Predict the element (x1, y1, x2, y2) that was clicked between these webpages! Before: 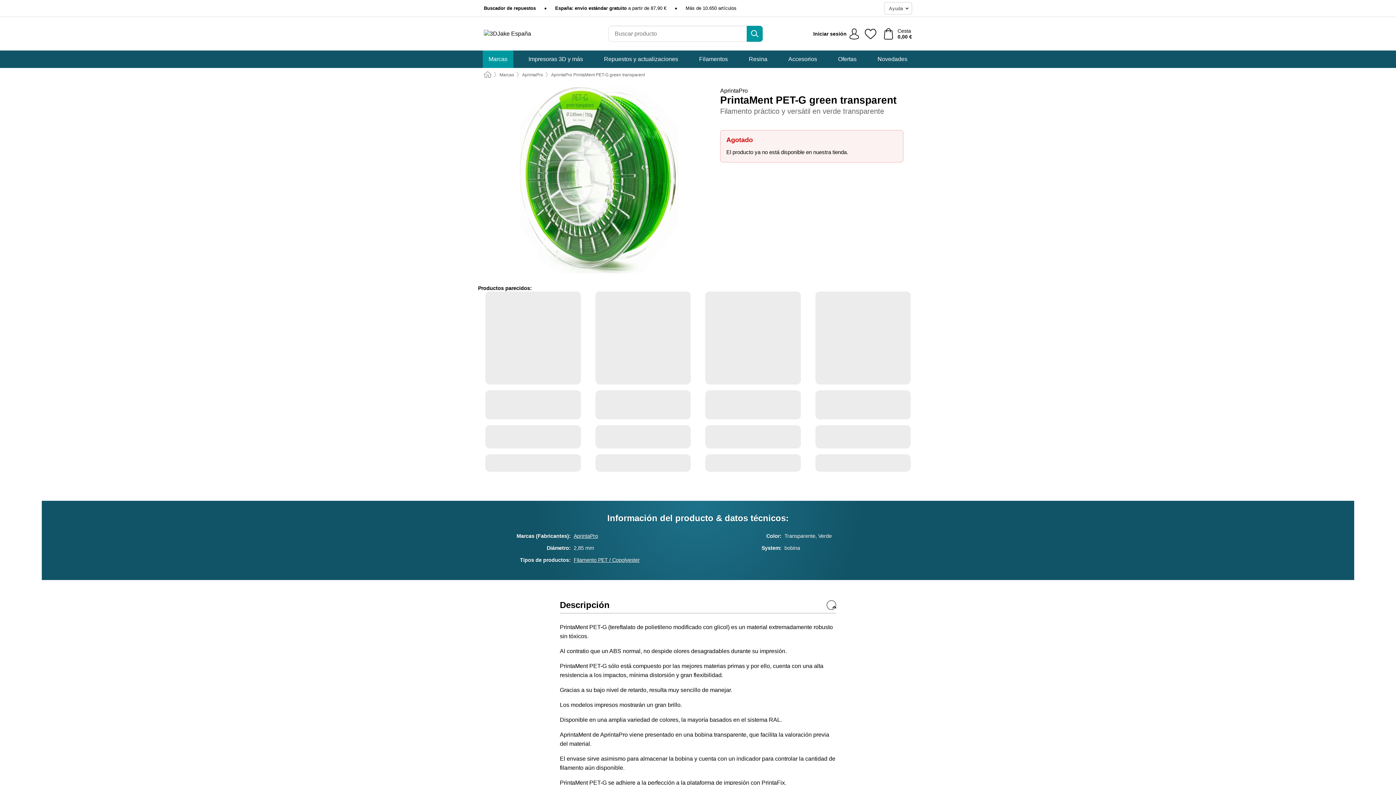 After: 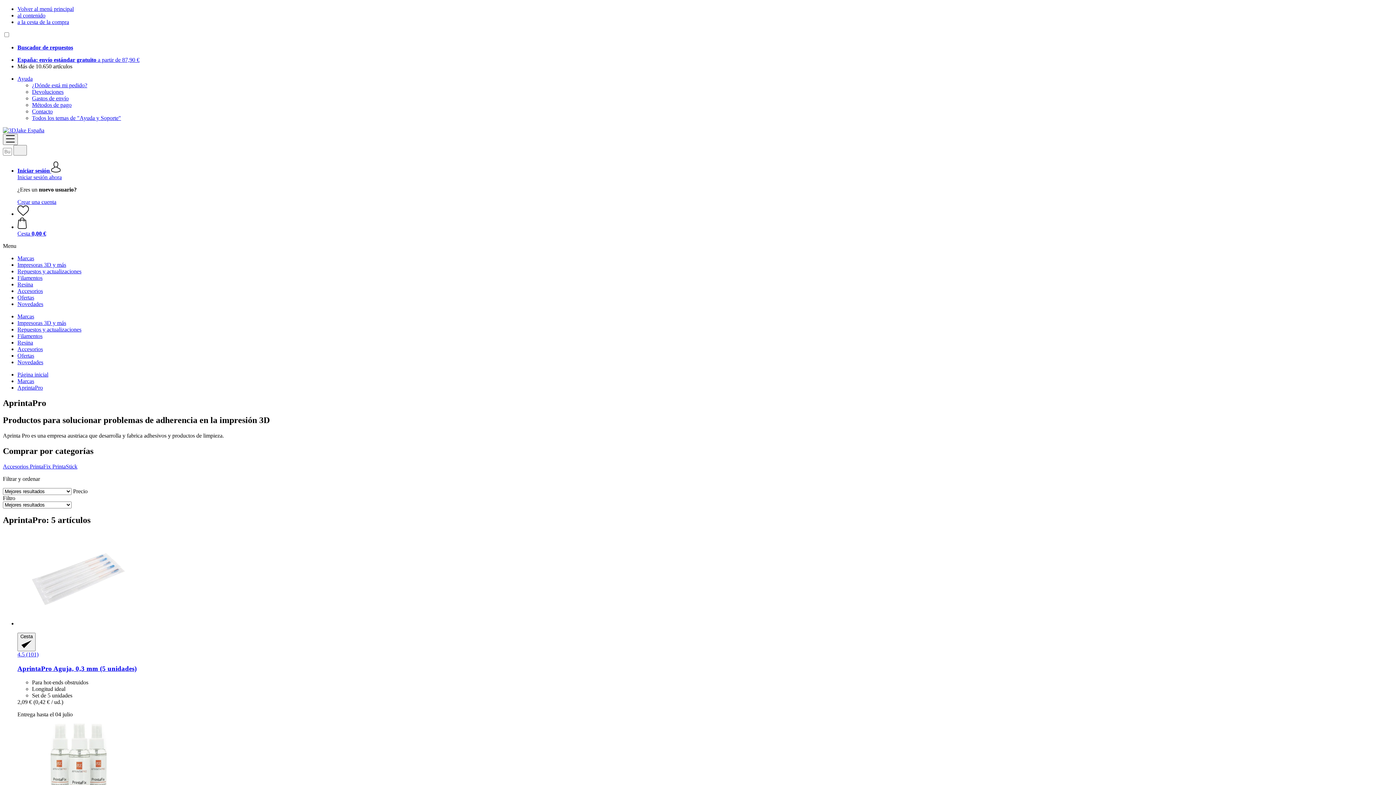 Action: bbox: (573, 533, 598, 539) label: AprintaPro